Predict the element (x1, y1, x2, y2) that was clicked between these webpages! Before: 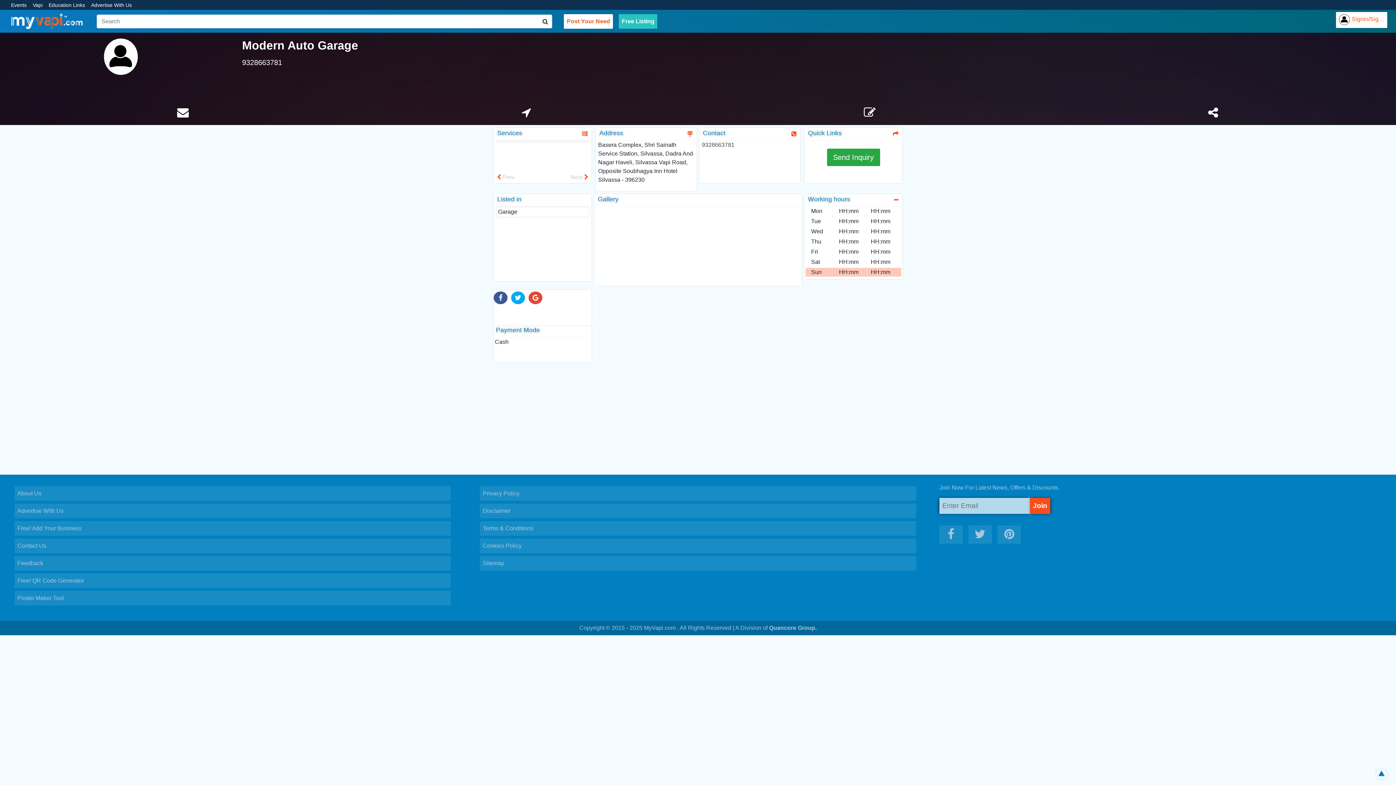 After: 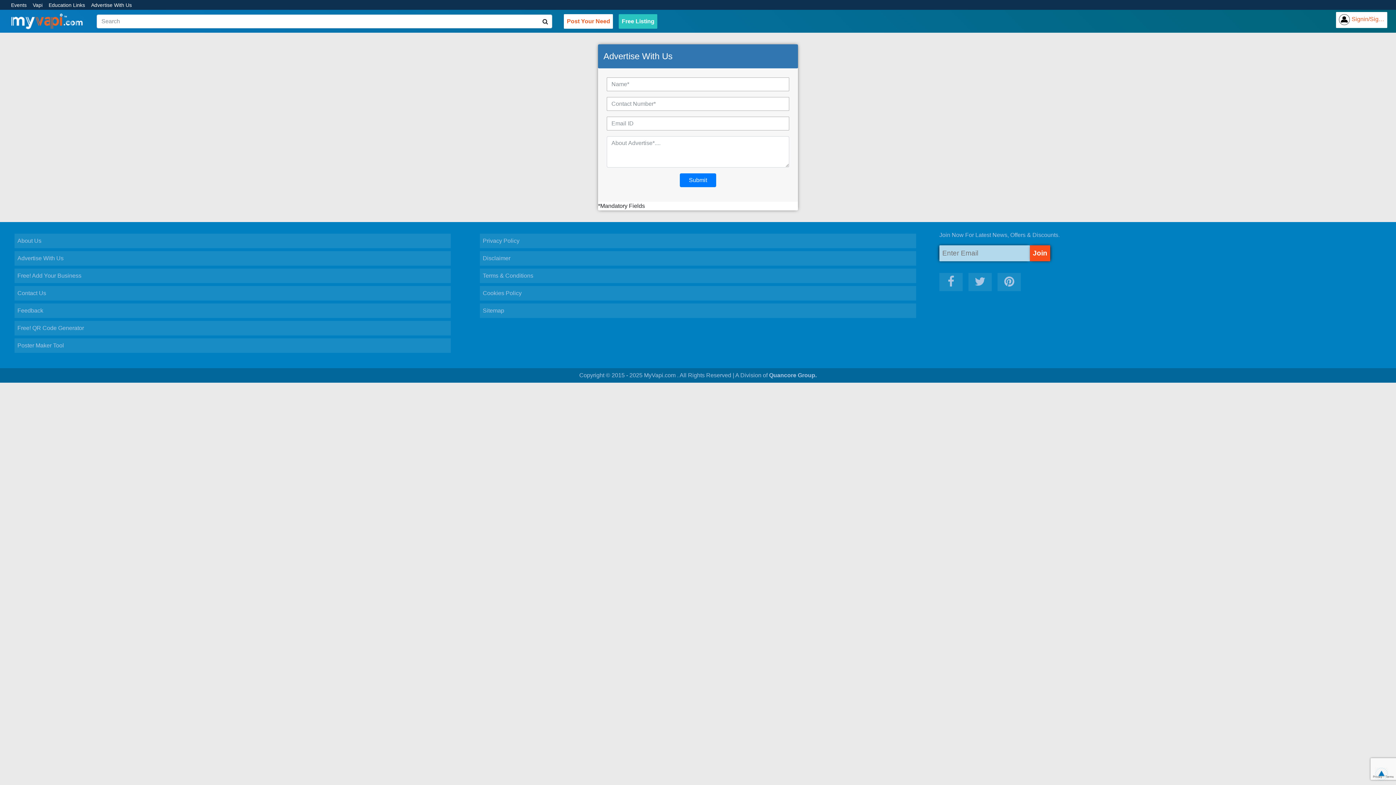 Action: label: Advertise With Us bbox: (5, 504, 459, 518)